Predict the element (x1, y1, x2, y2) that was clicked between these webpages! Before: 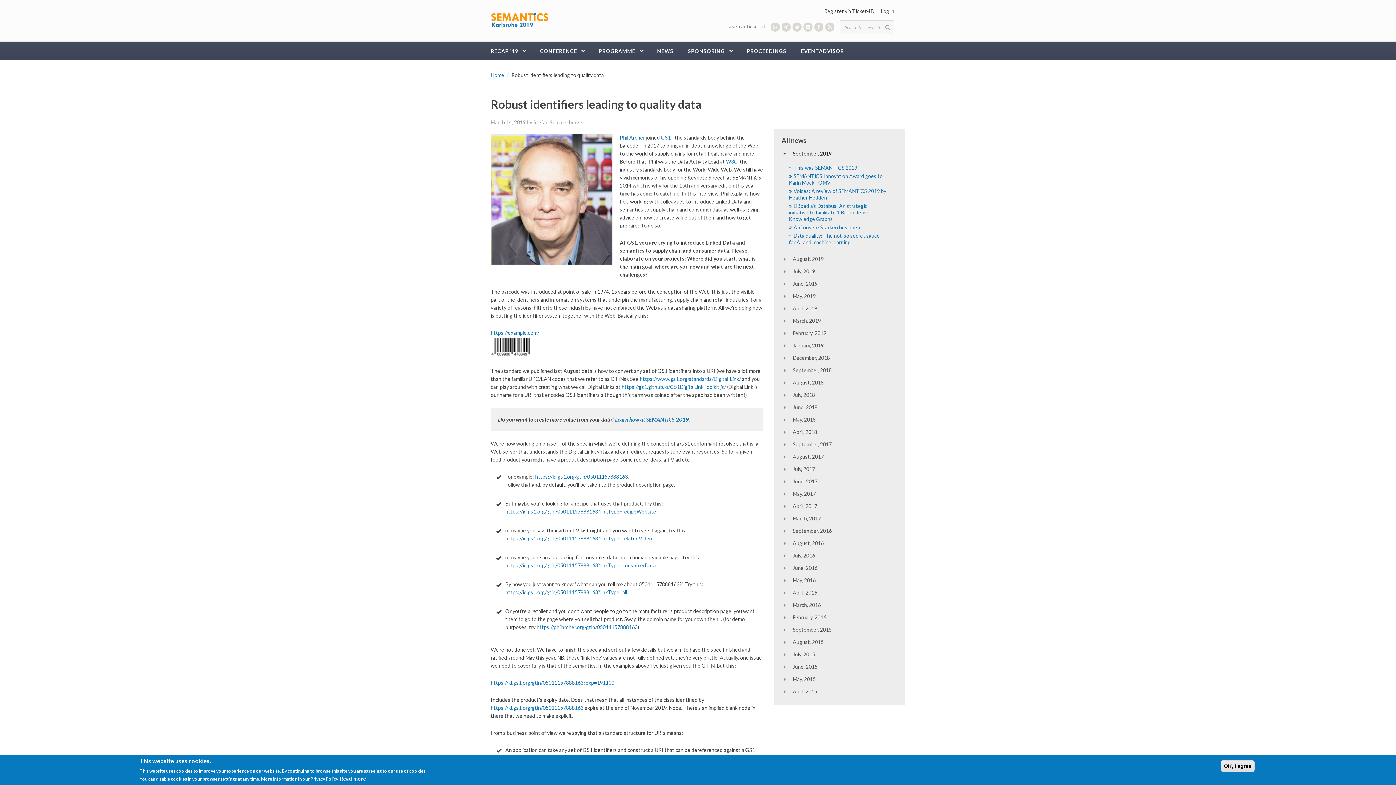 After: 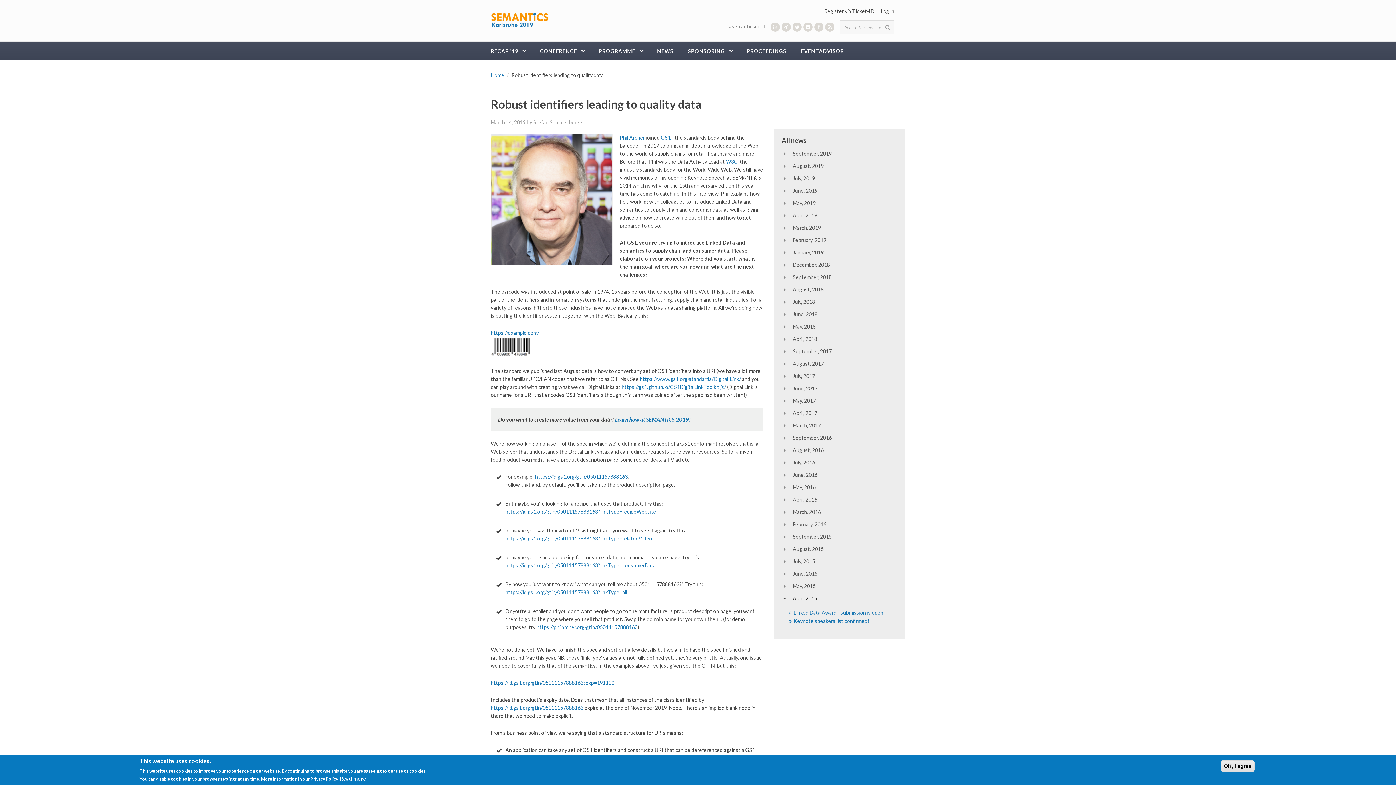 Action: label: April, 2015 bbox: (793, 688, 817, 694)